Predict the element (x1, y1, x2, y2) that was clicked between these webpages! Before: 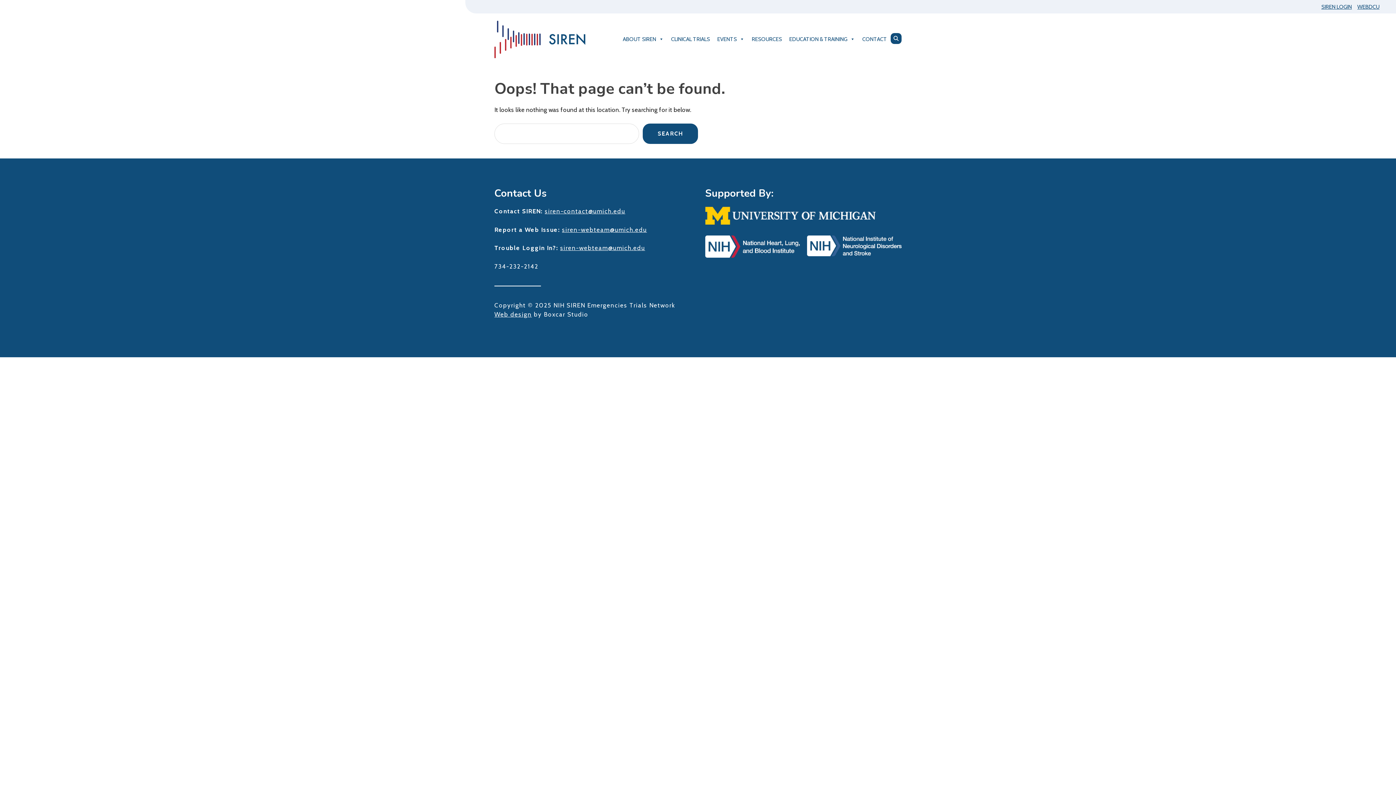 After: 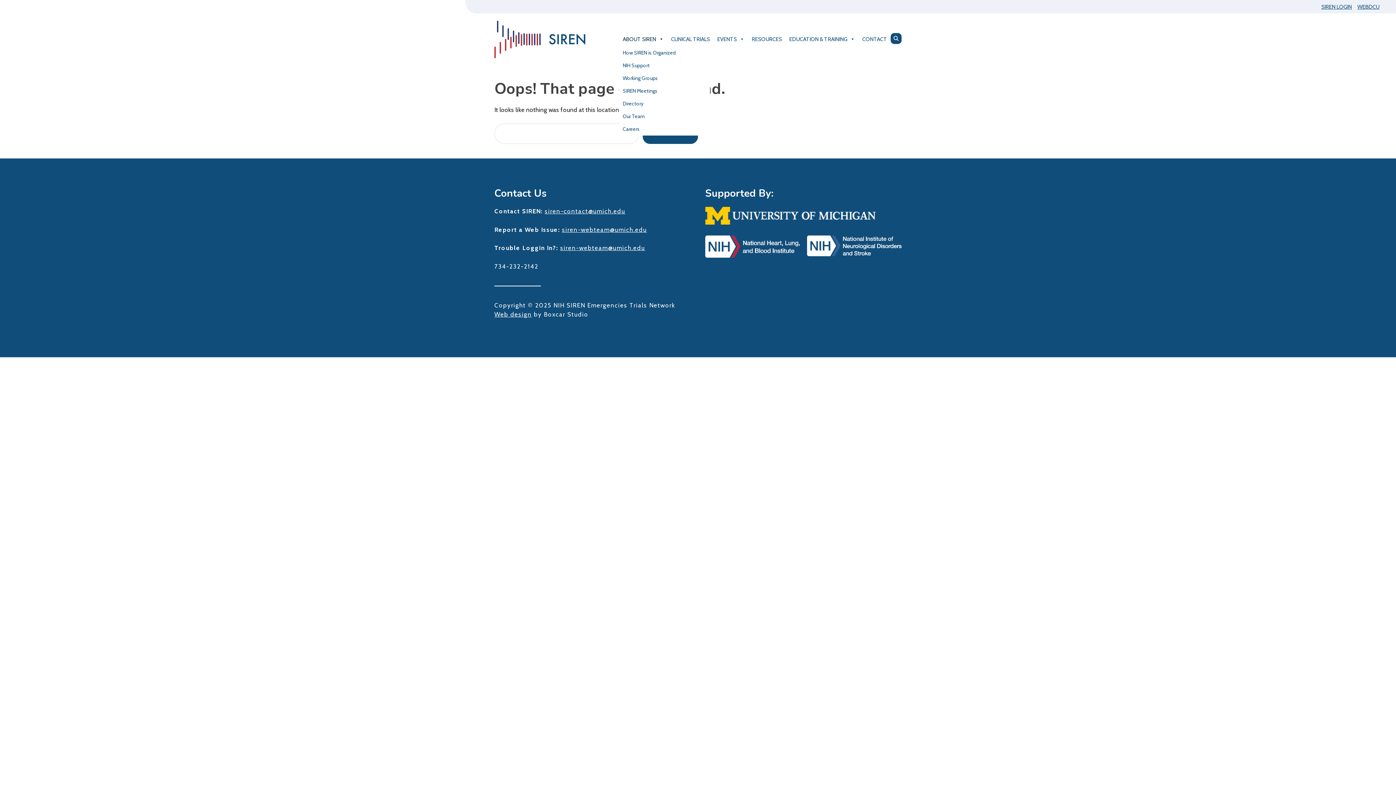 Action: label: ABOUT SIREN bbox: (619, 32, 667, 46)